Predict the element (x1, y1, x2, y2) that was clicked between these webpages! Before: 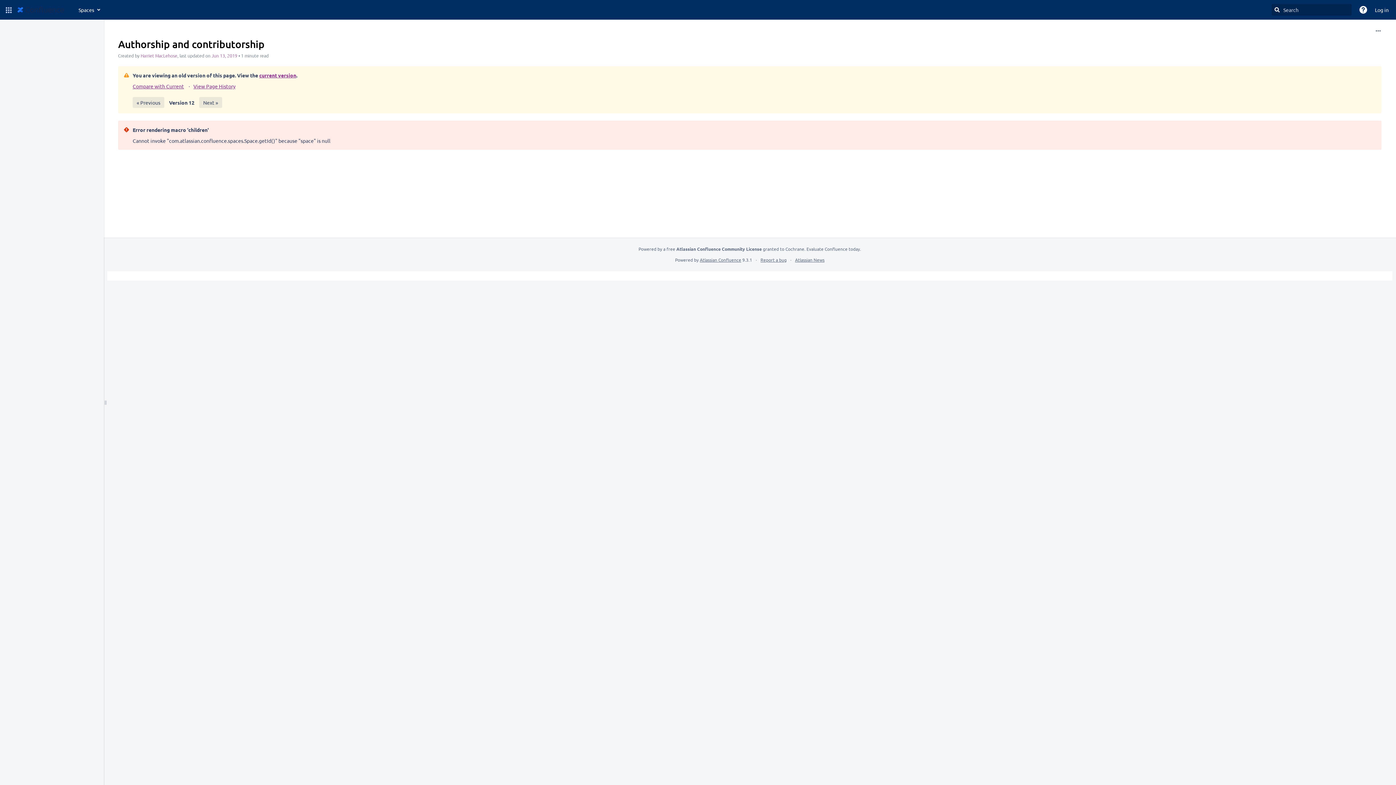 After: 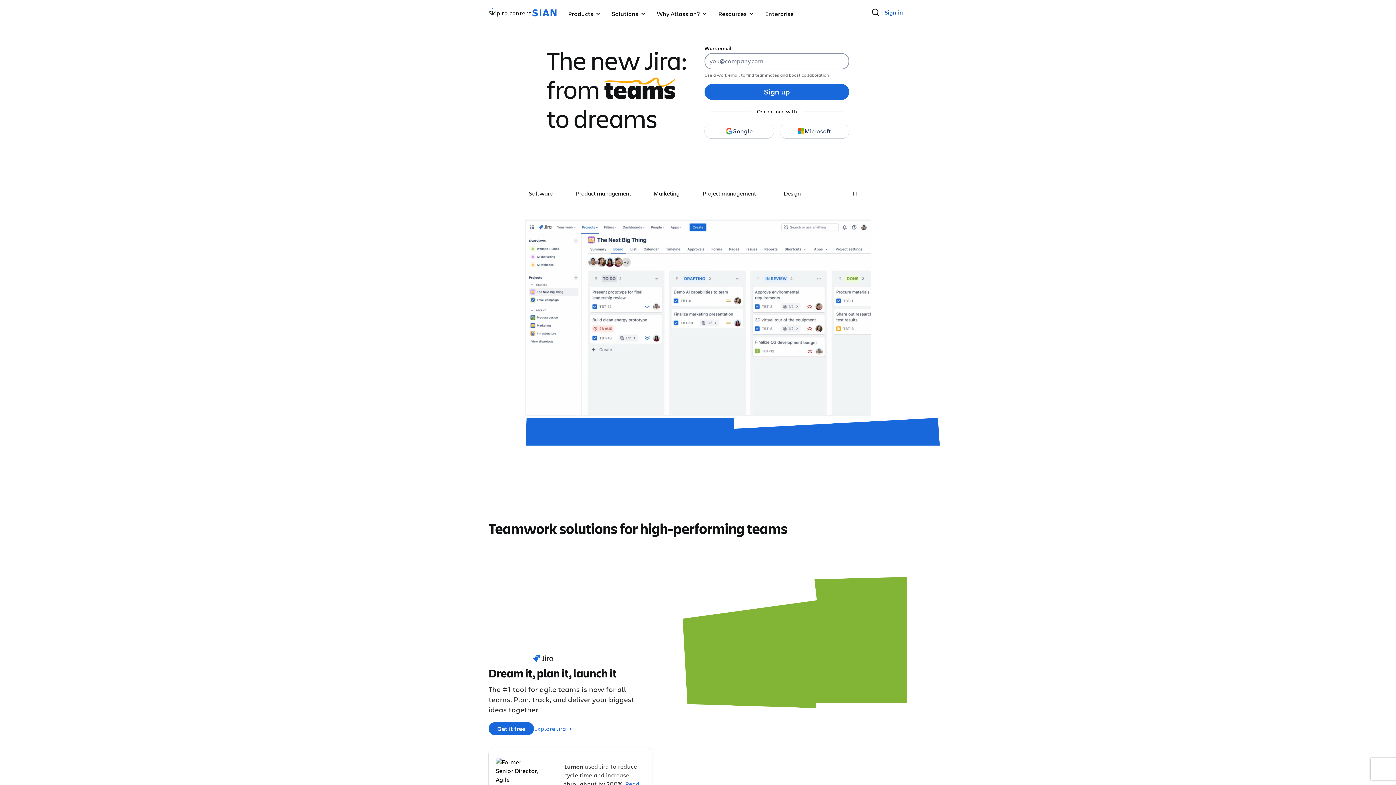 Action: bbox: (726, 271, 773, 280) label: Atlassian